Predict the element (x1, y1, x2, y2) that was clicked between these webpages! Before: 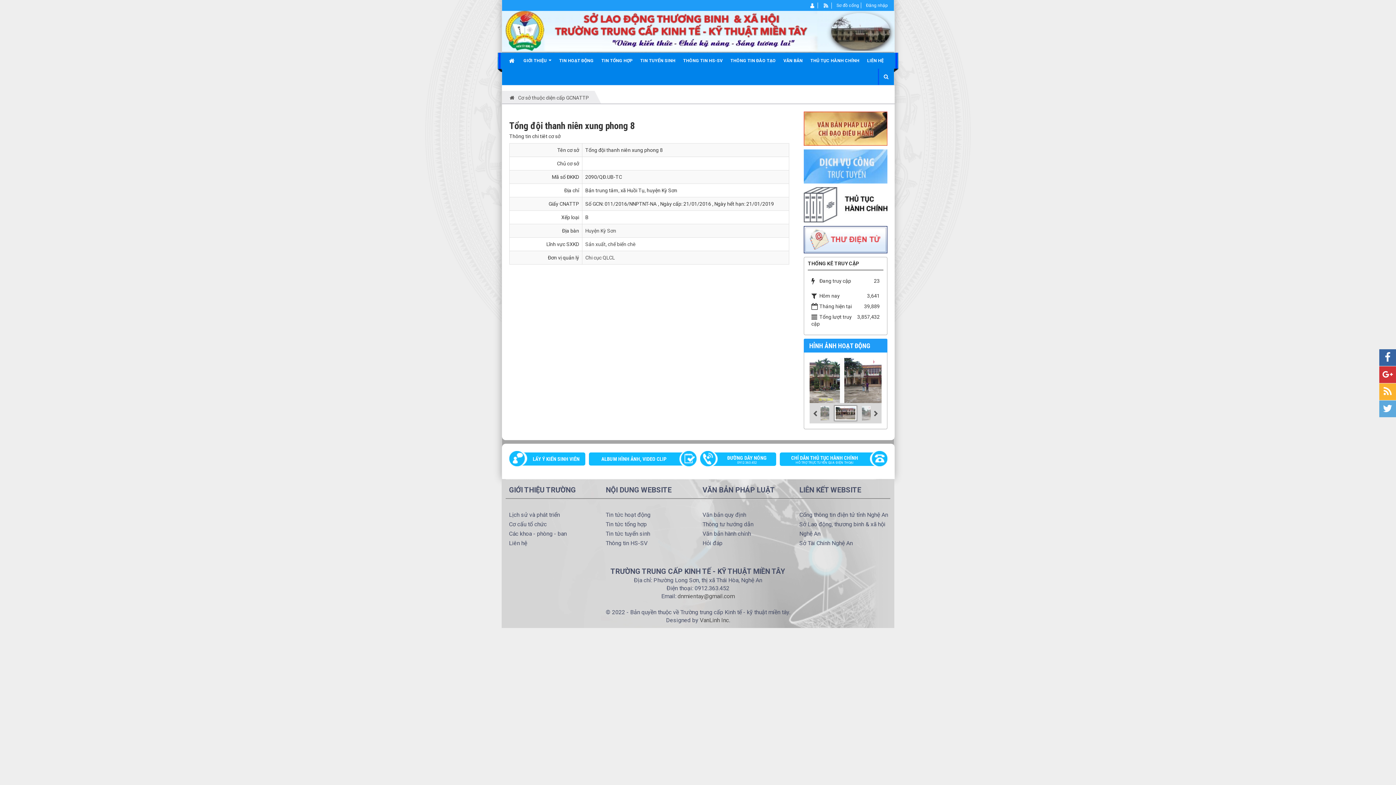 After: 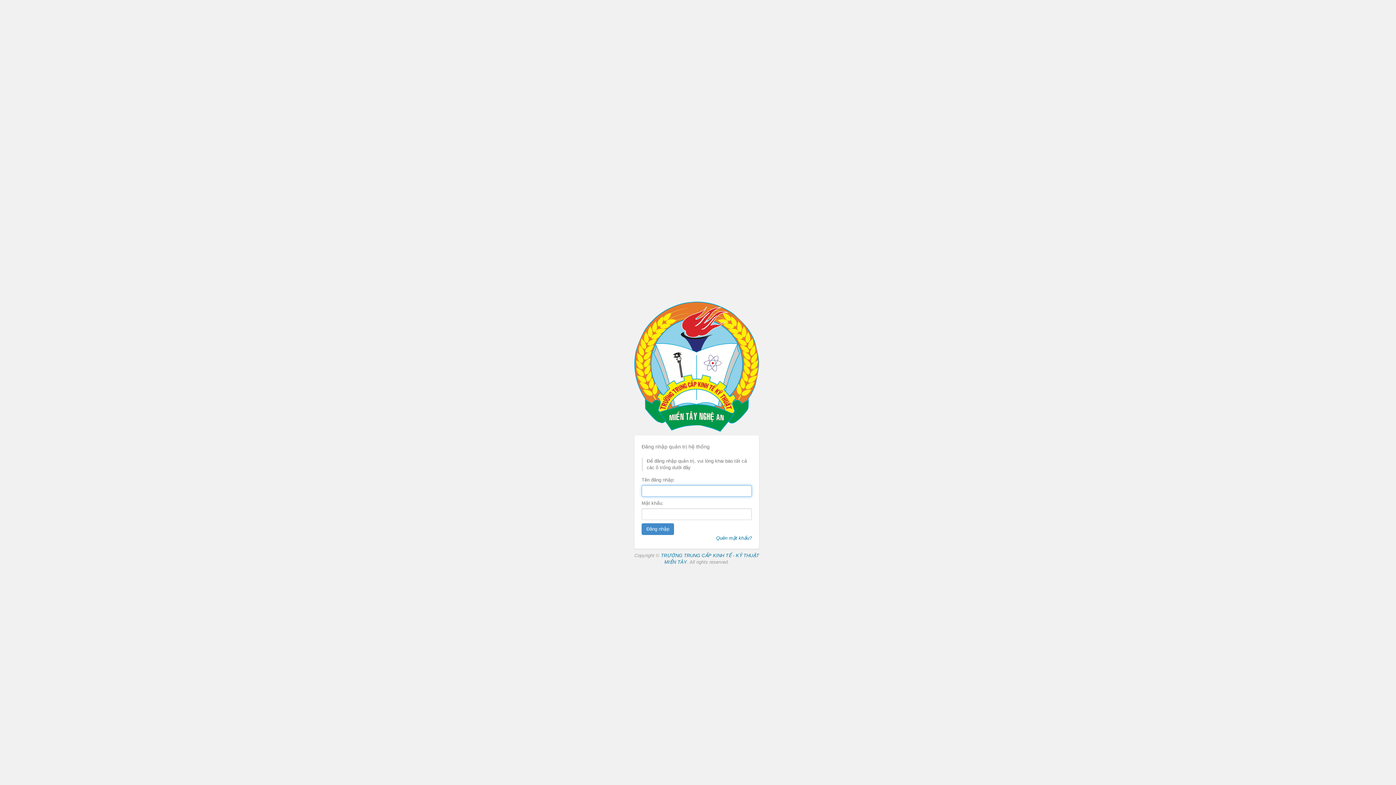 Action: label: Đăng nhập bbox: (866, 2, 887, 8)